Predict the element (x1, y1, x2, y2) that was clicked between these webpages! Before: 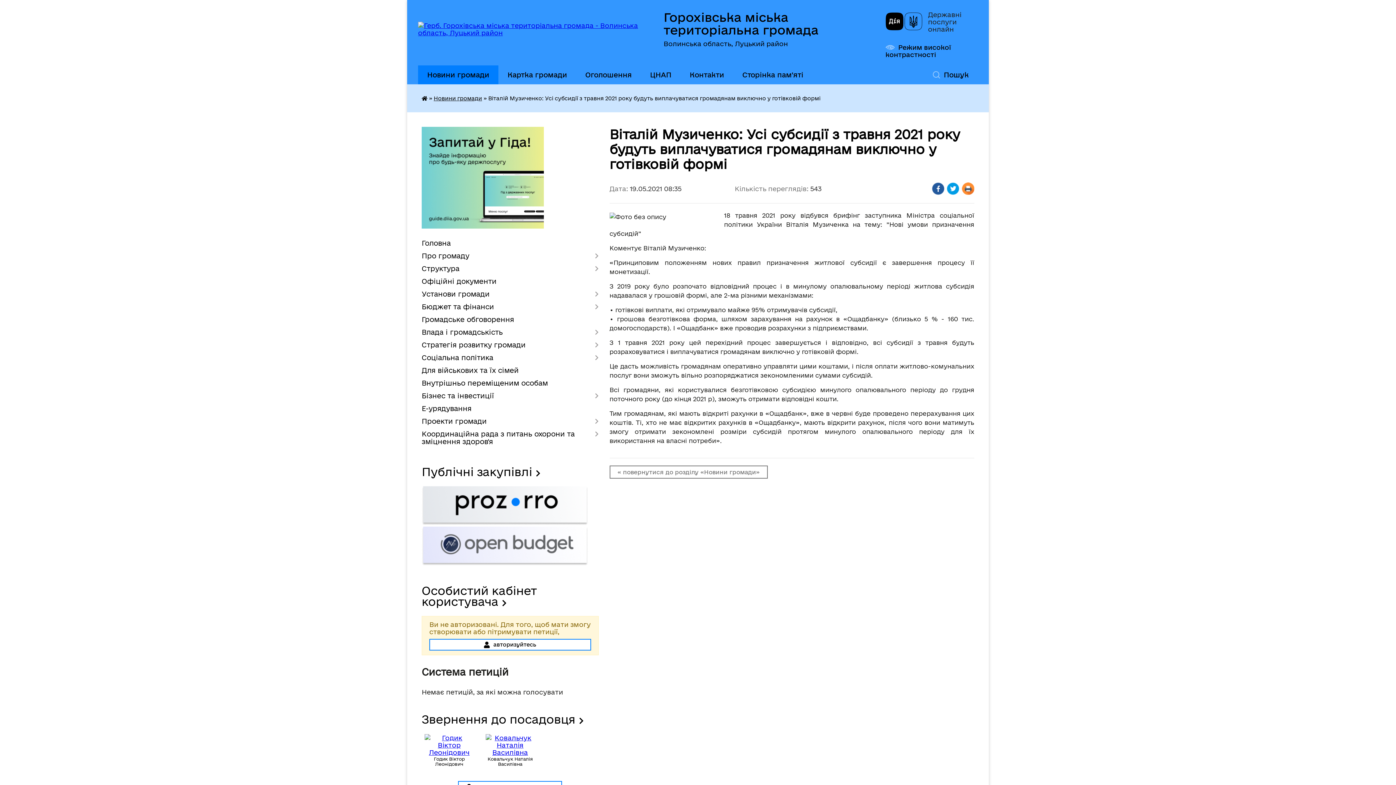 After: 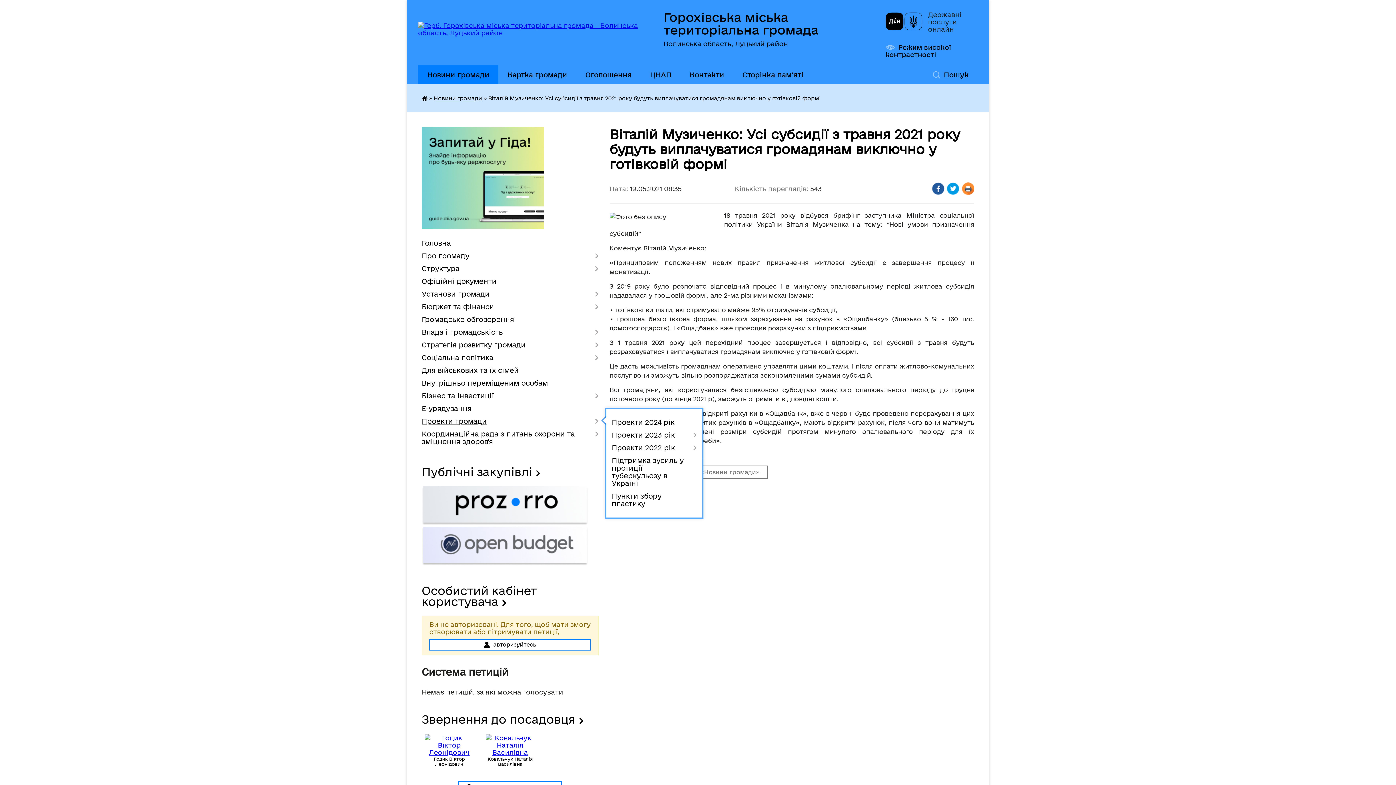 Action: bbox: (421, 415, 598, 428) label: Проекти громади